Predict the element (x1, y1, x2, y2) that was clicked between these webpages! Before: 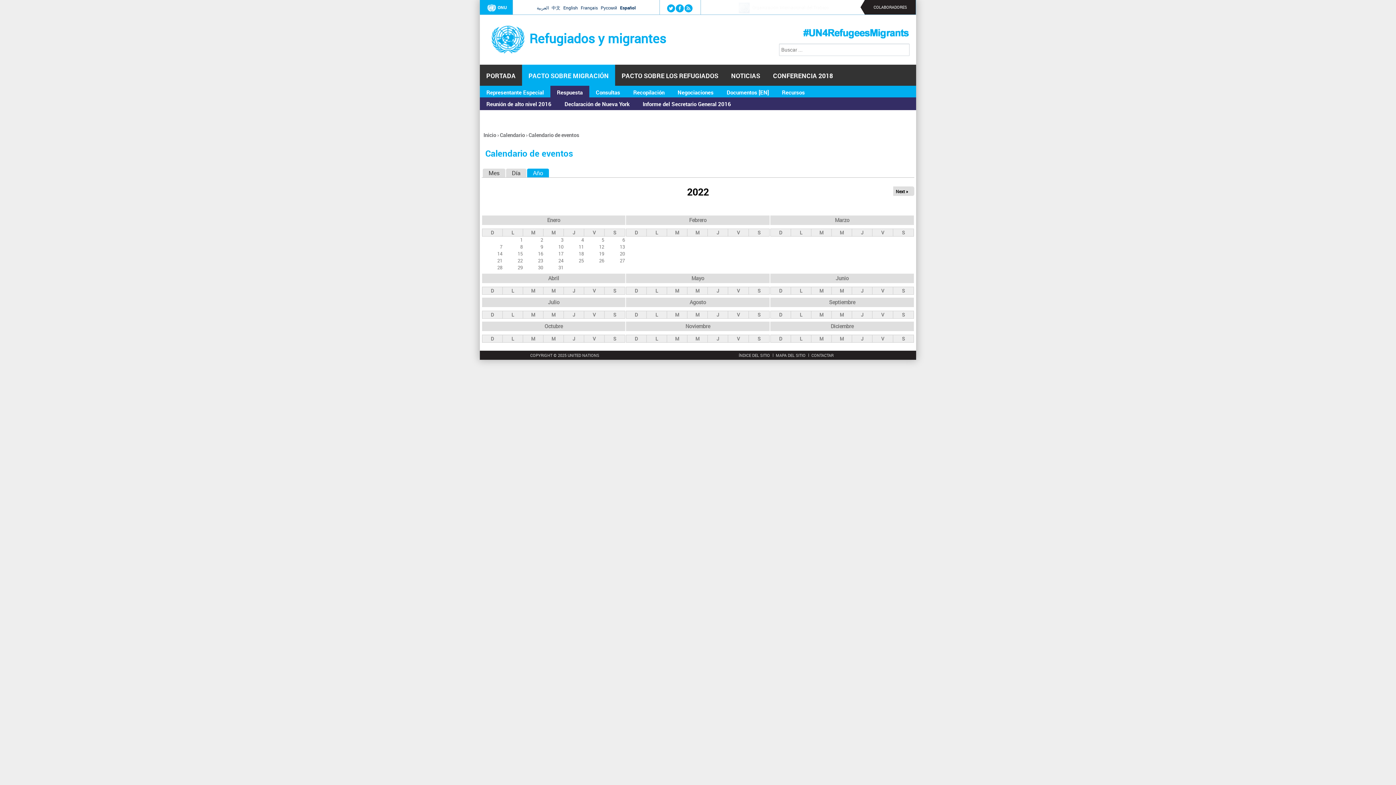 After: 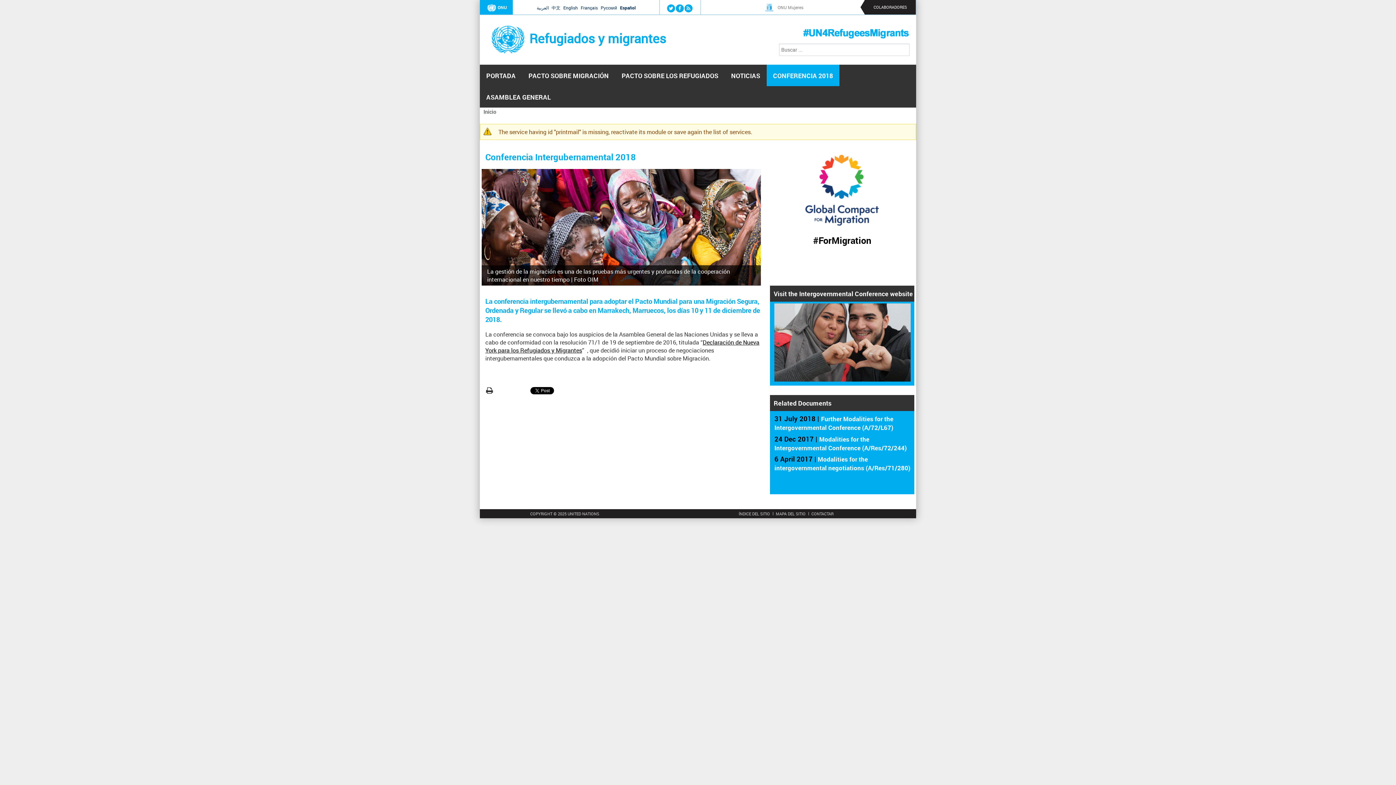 Action: label: CONFERENCIA 2018 bbox: (766, 64, 839, 86)